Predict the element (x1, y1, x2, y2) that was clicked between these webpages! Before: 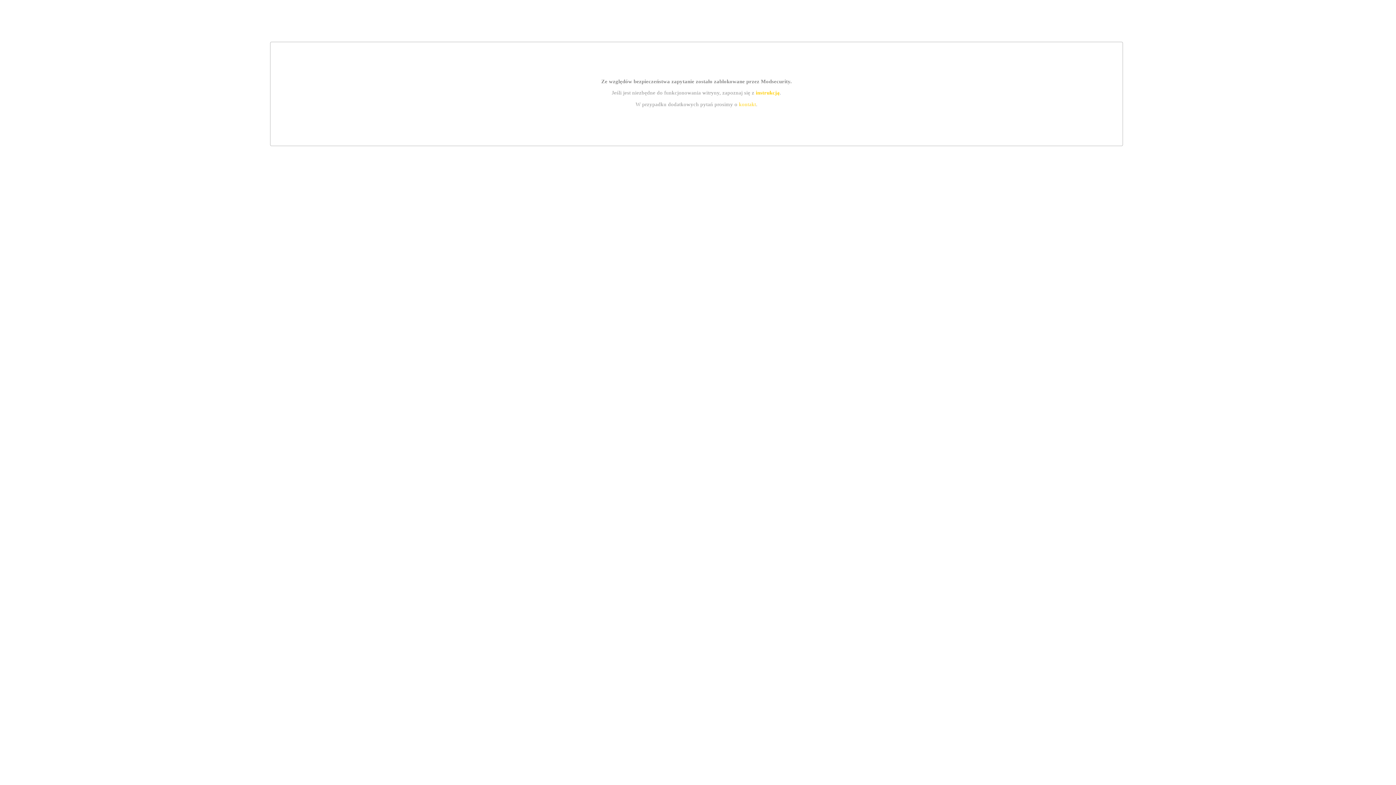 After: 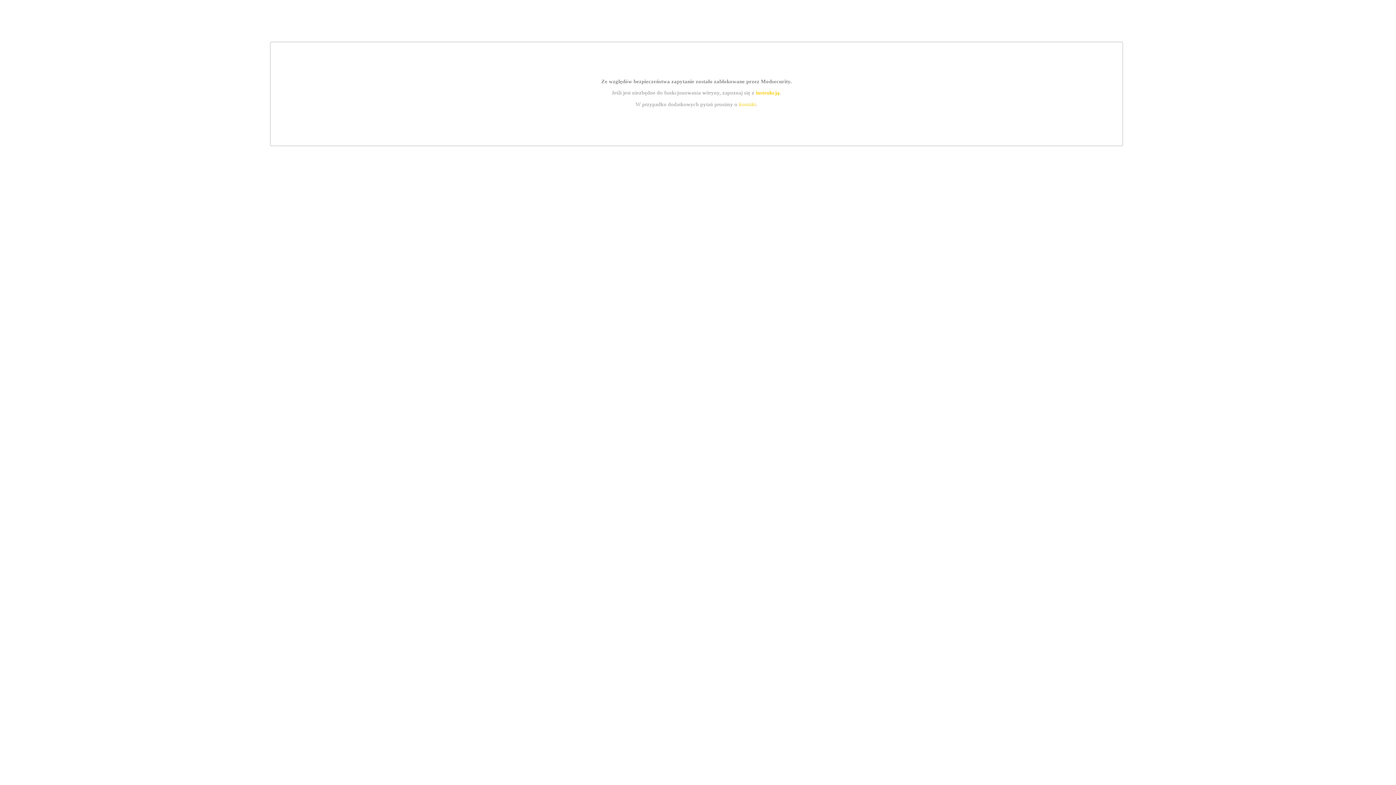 Action: label: kontakt bbox: (739, 101, 756, 107)